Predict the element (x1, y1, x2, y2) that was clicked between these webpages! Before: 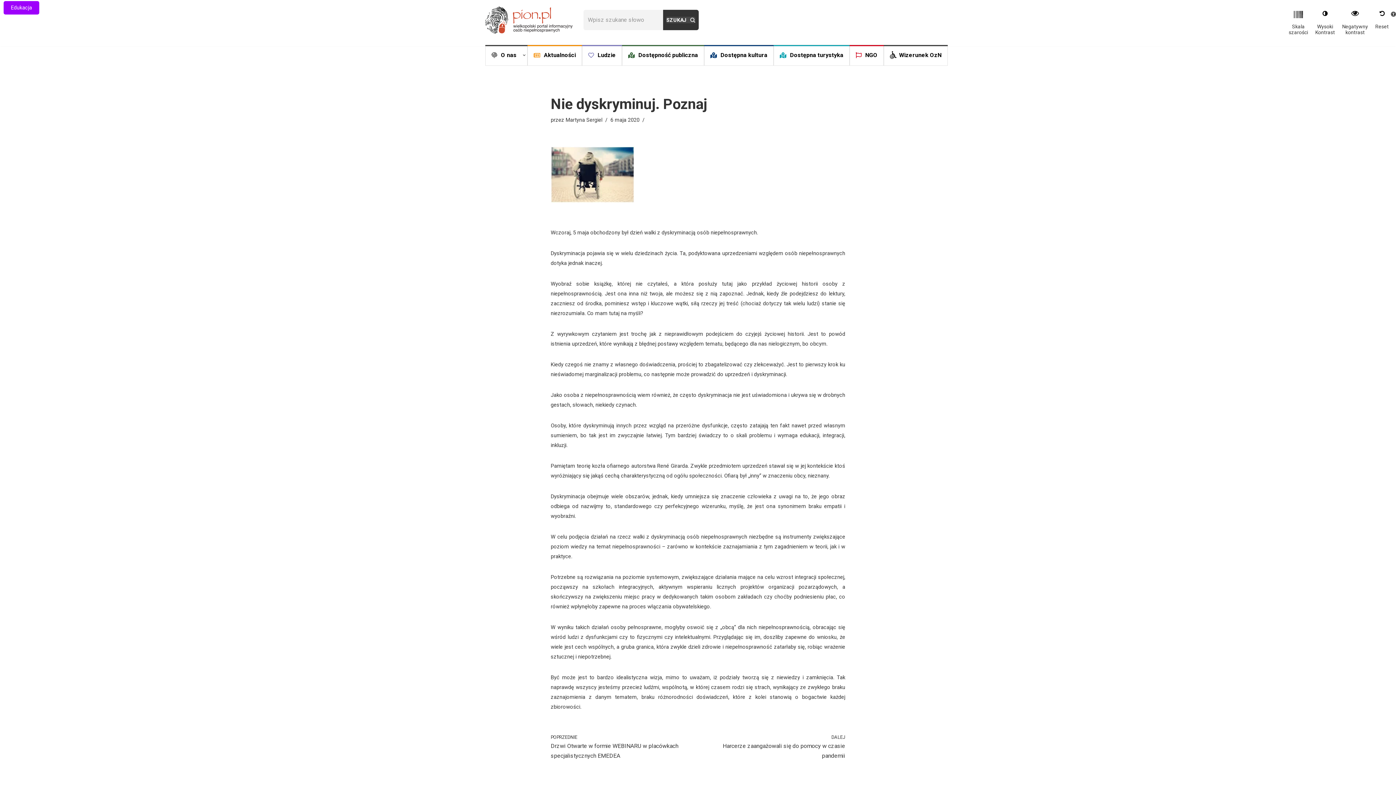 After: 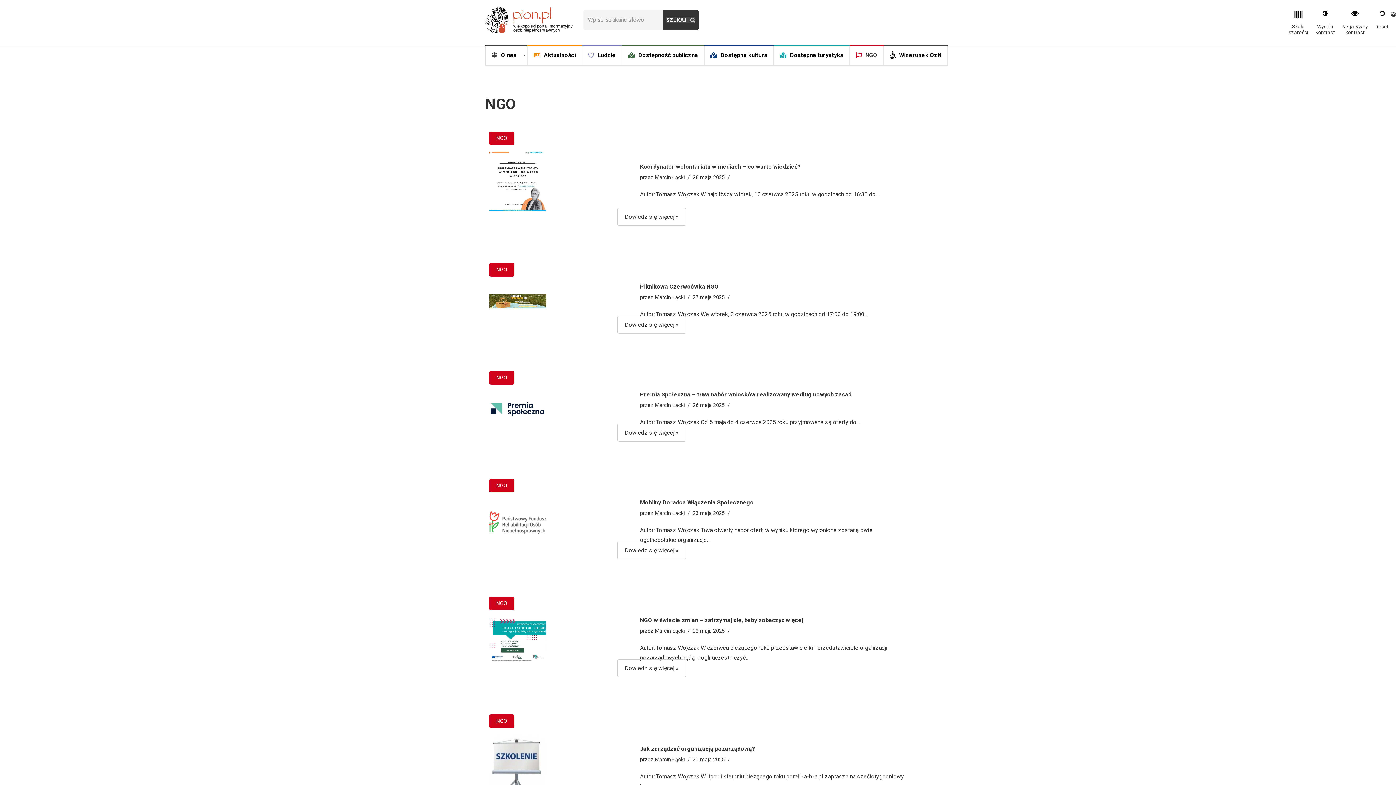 Action: label: NGO bbox: (851, 45, 882, 65)